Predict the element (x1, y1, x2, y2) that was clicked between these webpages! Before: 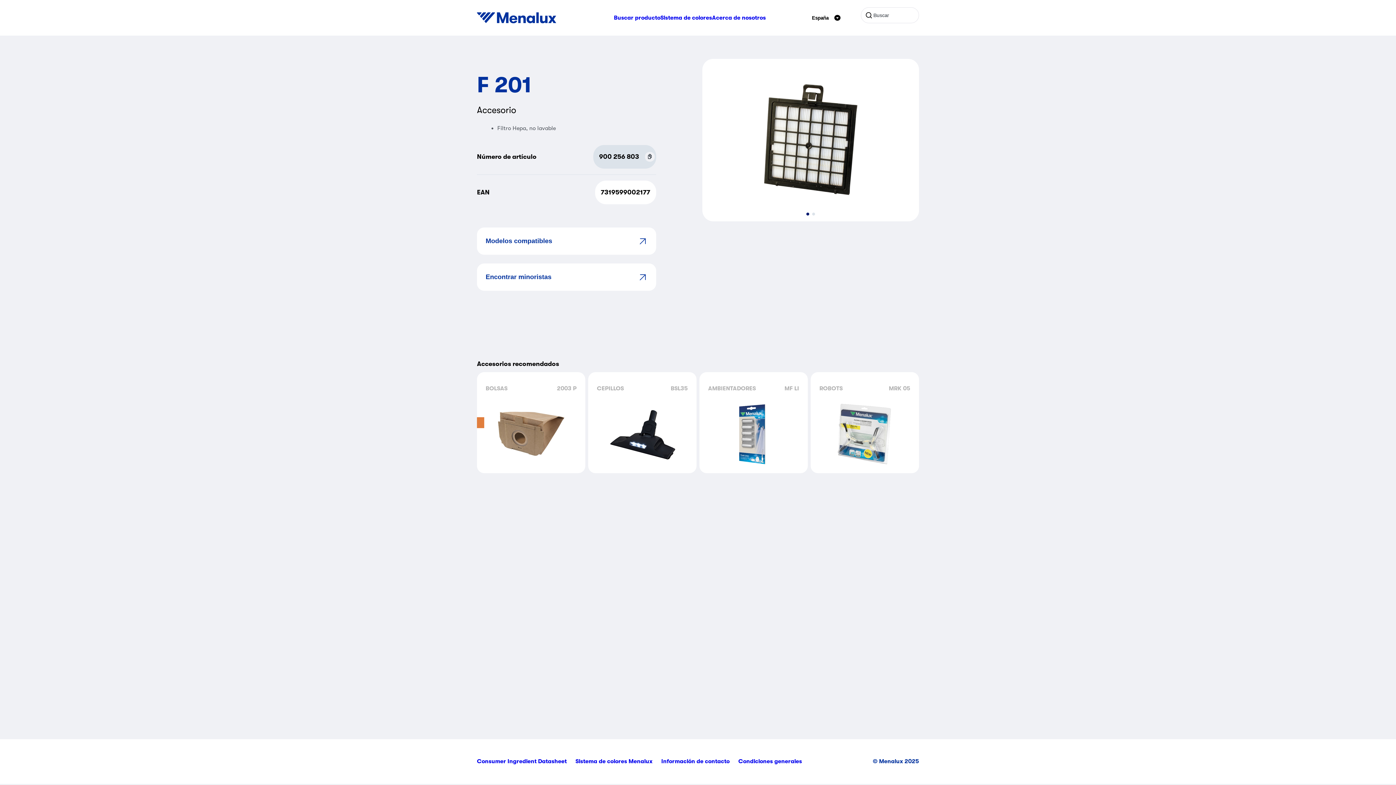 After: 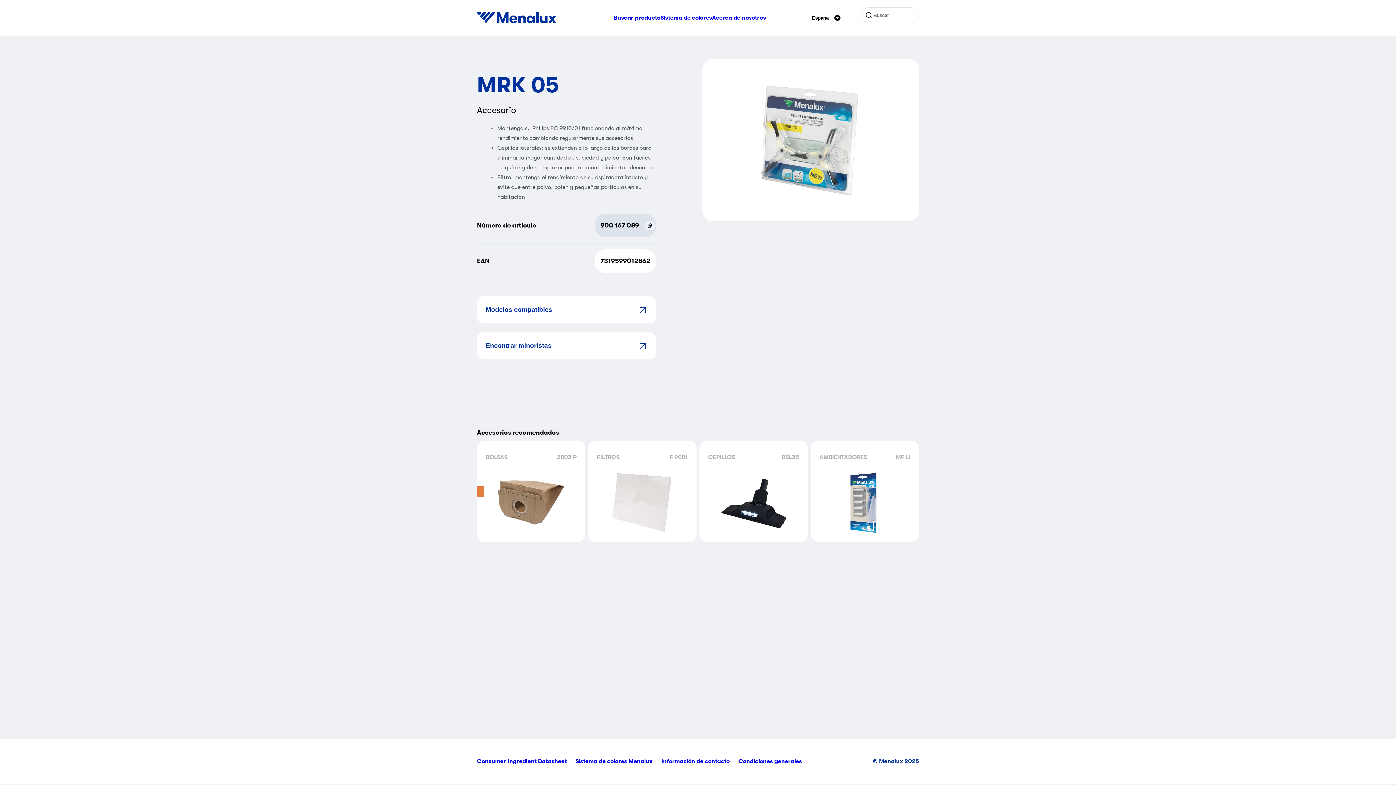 Action: bbox: (810, 372, 919, 473) label: ROBOTS

MRK 05